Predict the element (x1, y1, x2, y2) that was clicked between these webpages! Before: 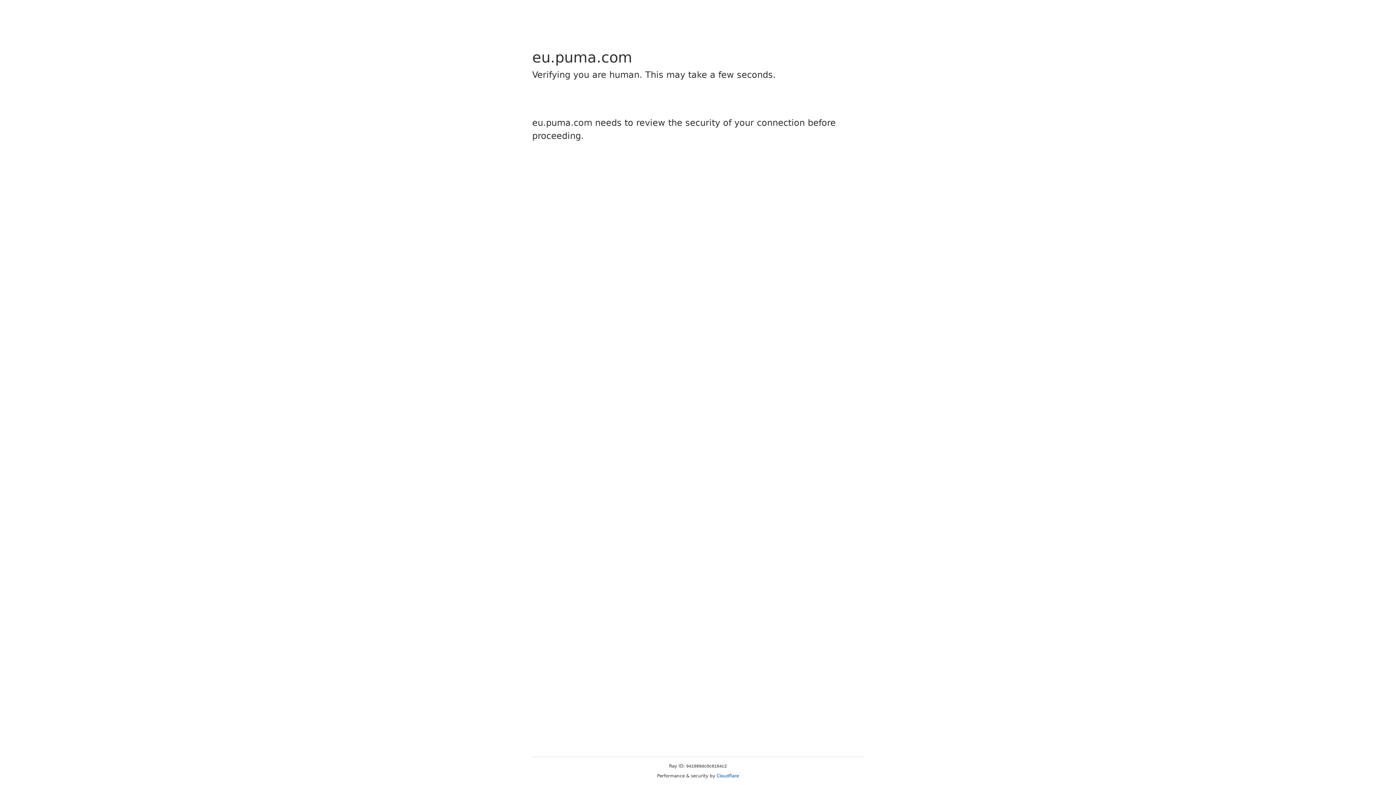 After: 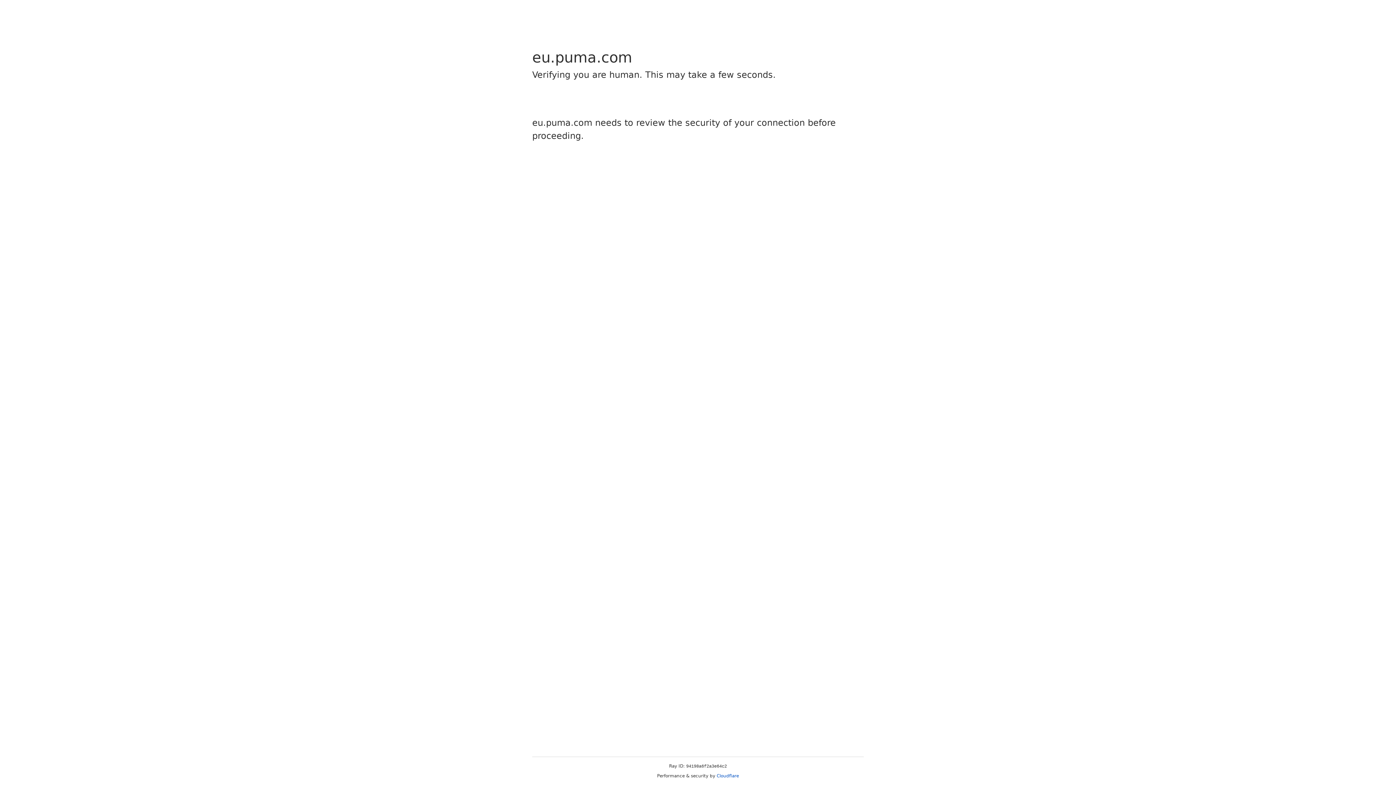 Action: label: Cloudflare bbox: (716, 773, 739, 778)